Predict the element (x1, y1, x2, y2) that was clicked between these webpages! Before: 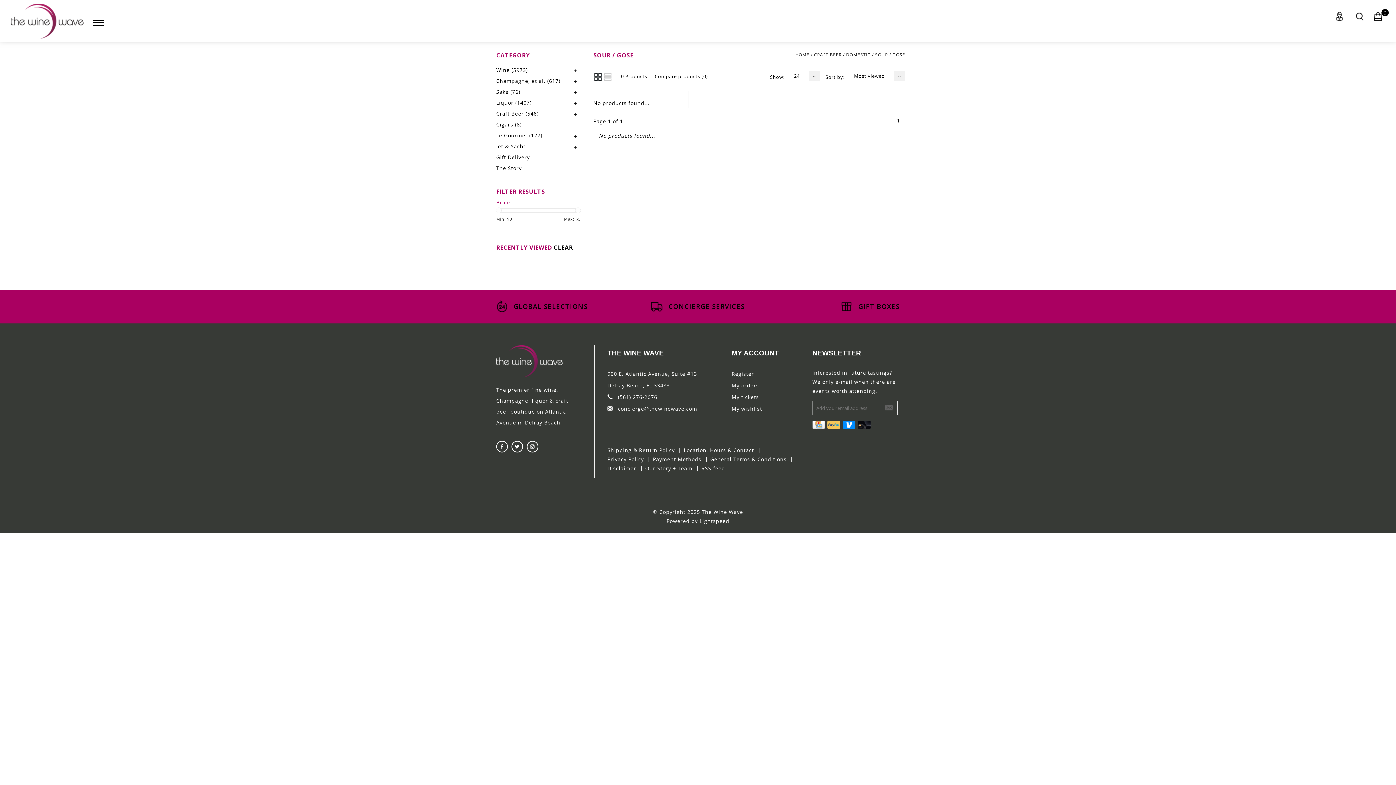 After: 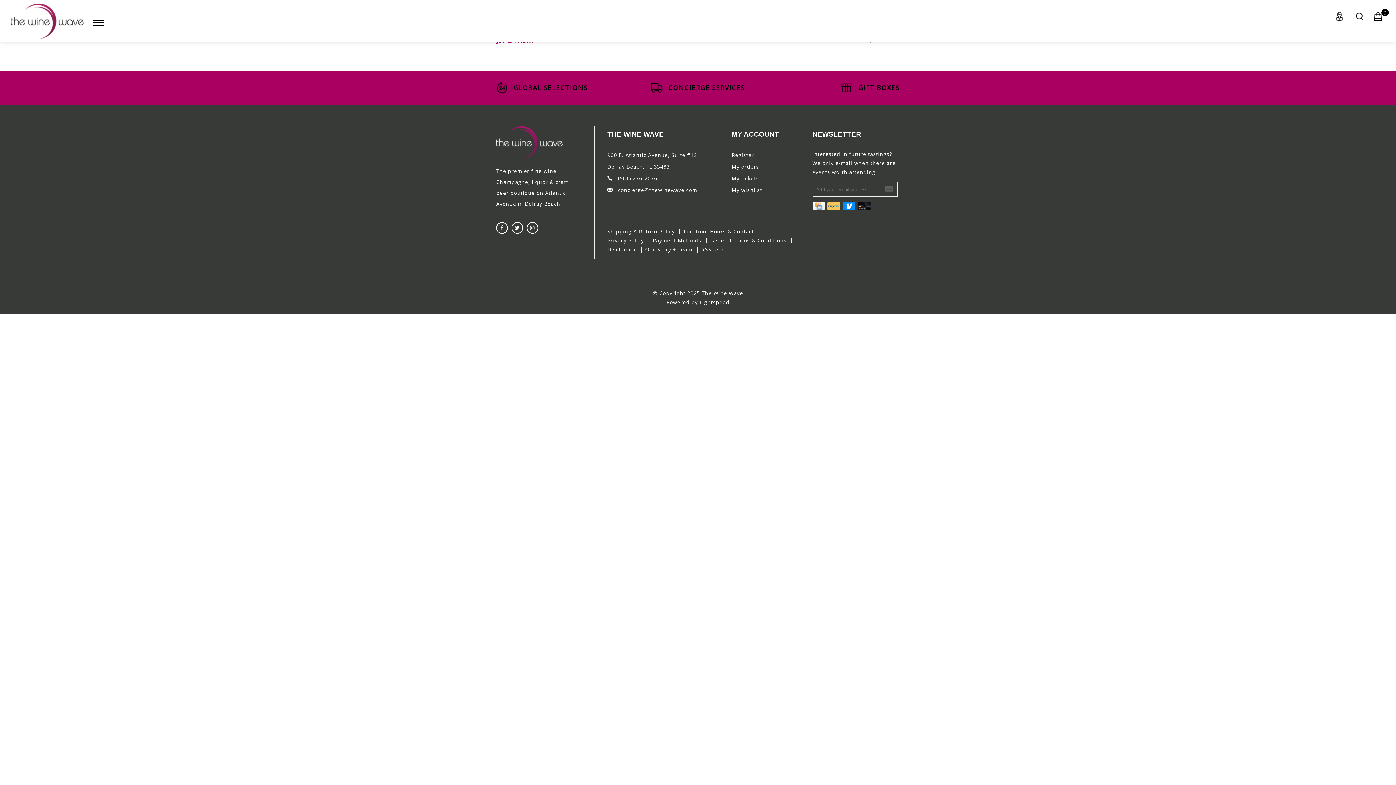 Action: bbox: (496, 141, 525, 152) label: Jet & Yacht